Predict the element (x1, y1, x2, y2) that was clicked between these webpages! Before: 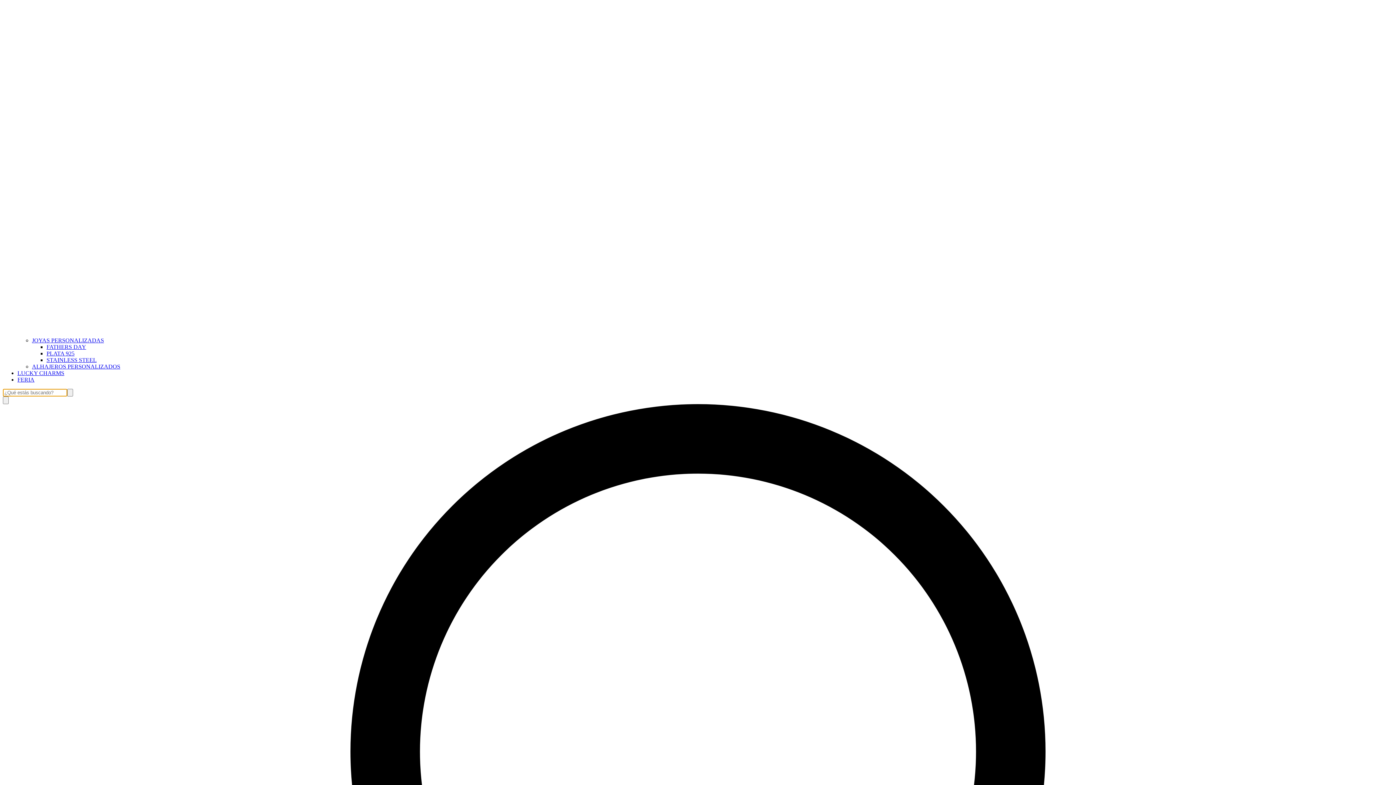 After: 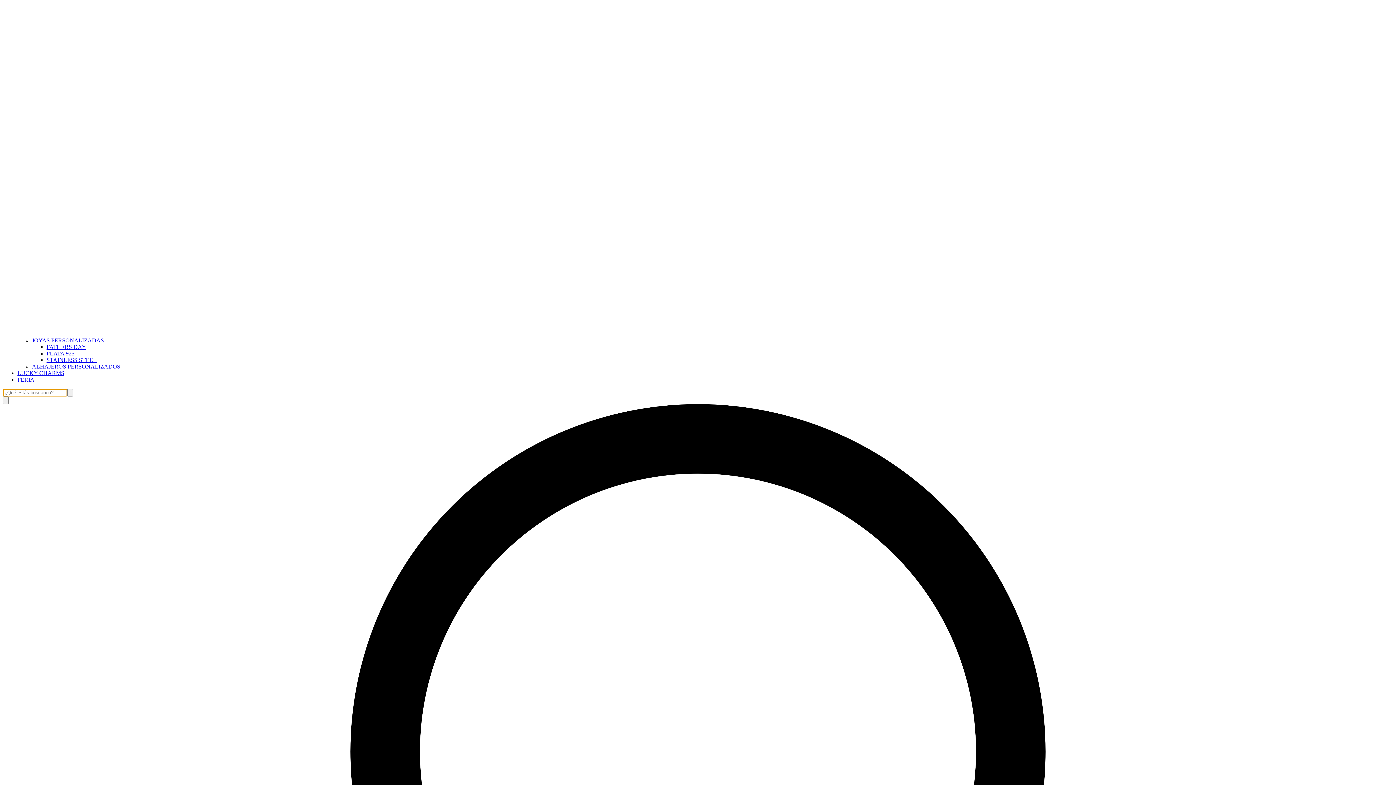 Action: bbox: (46, 357, 96, 363) label: STAINLESS STEEL